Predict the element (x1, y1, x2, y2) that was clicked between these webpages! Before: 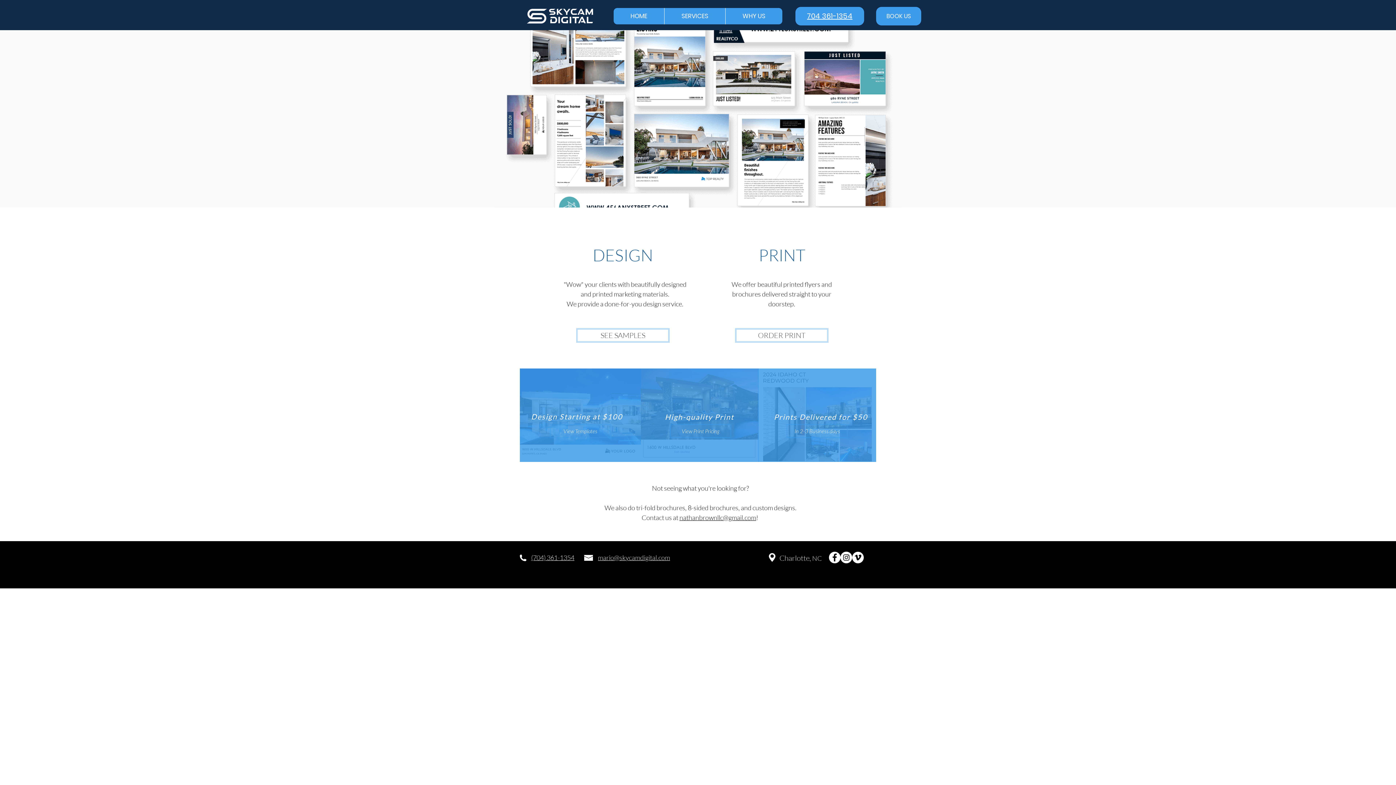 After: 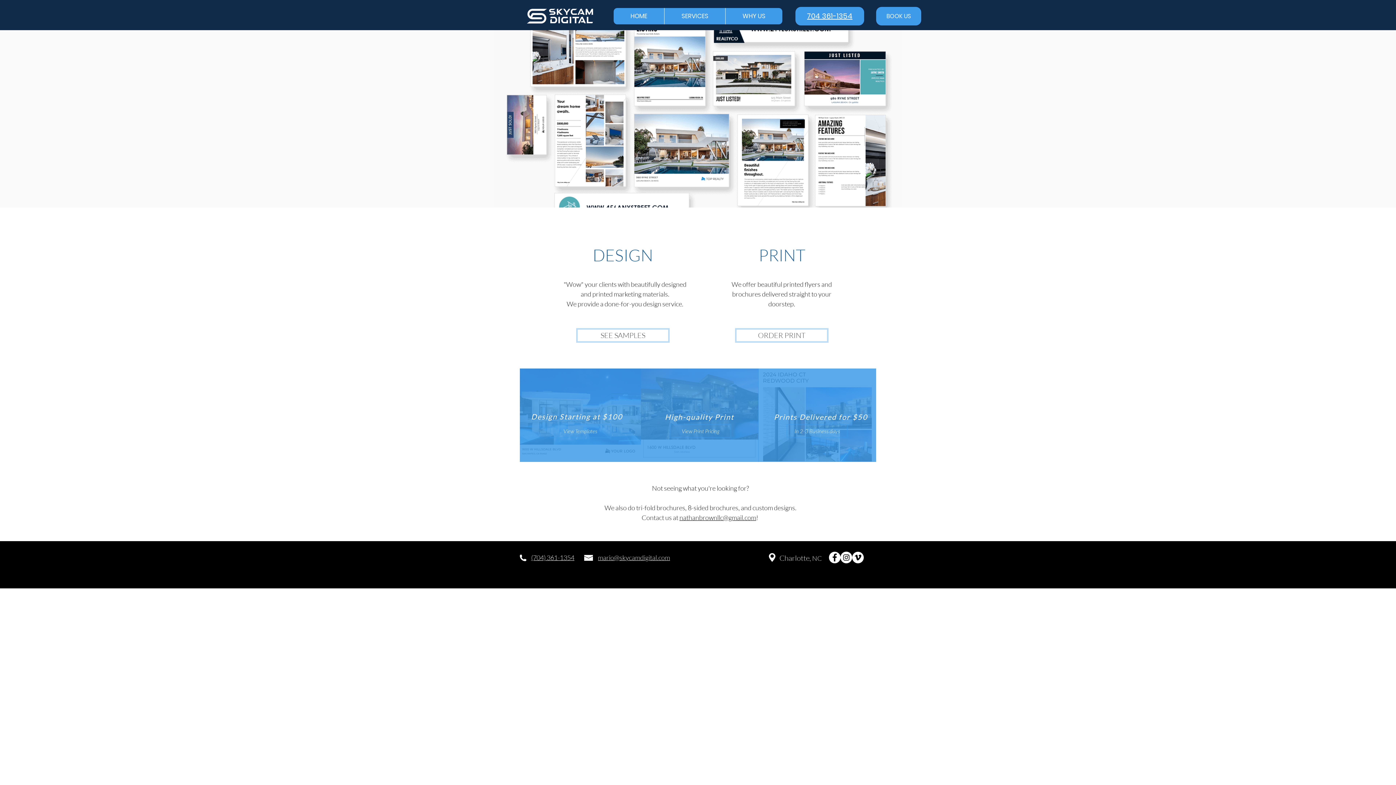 Action: bbox: (679, 513, 756, 521) label: nathanbrownllc@gmail.com